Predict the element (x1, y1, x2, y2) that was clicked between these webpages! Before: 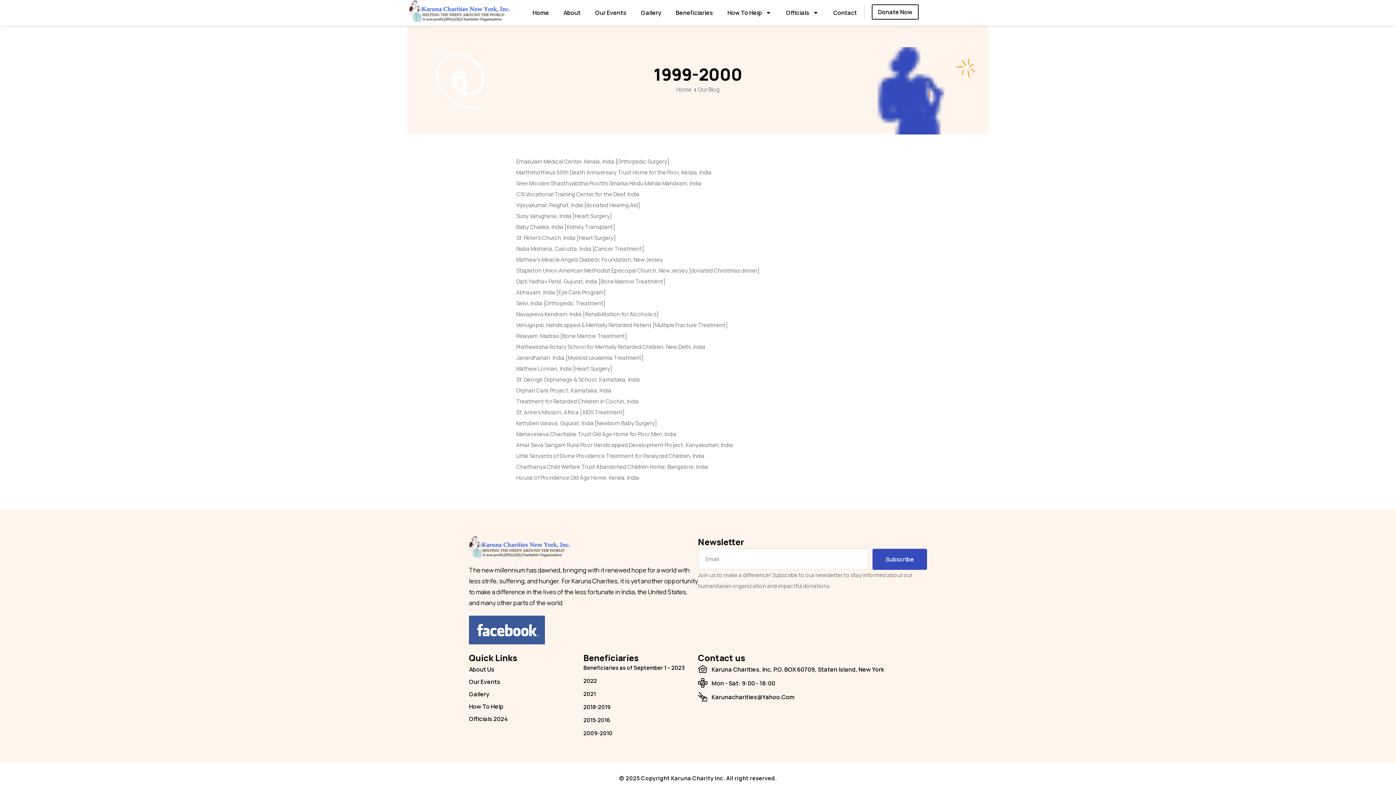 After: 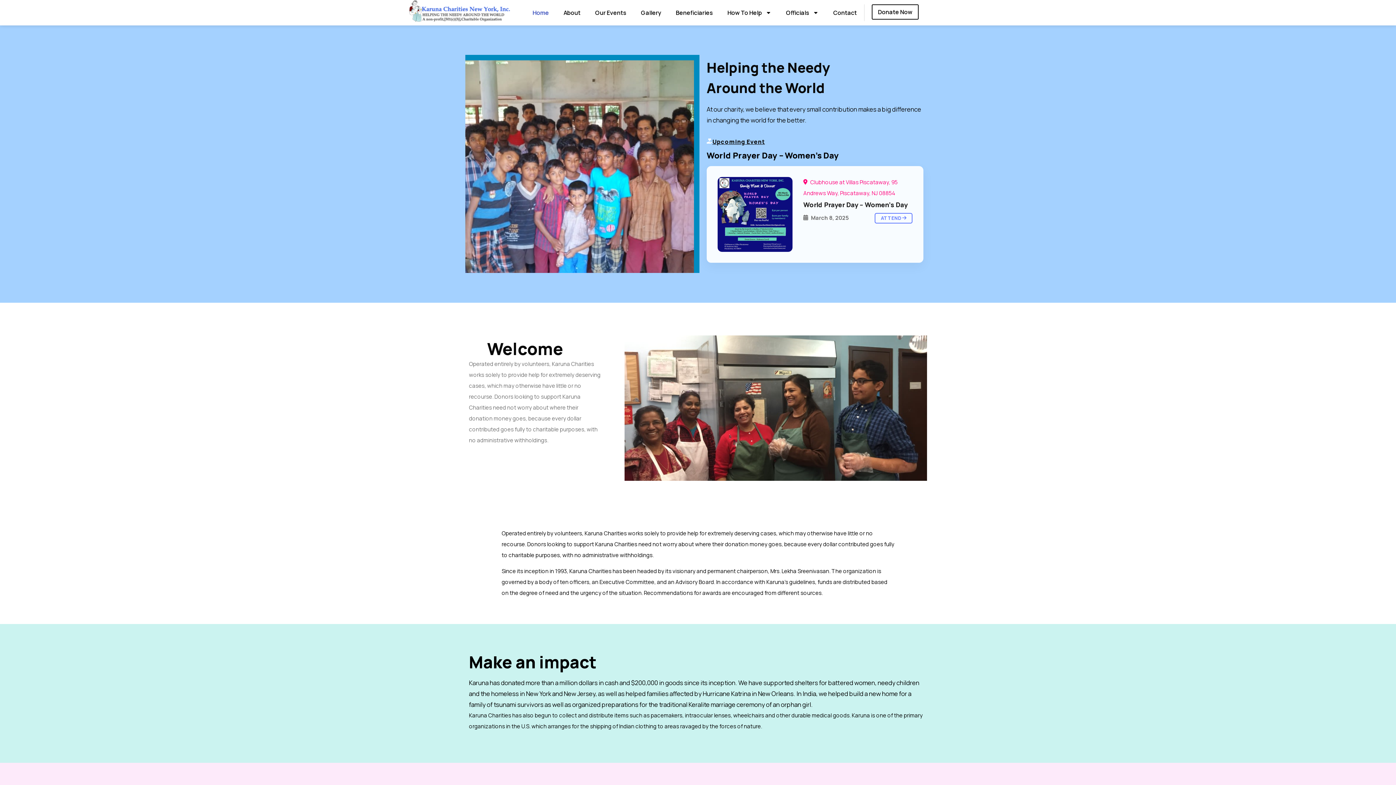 Action: bbox: (469, 536, 570, 557)